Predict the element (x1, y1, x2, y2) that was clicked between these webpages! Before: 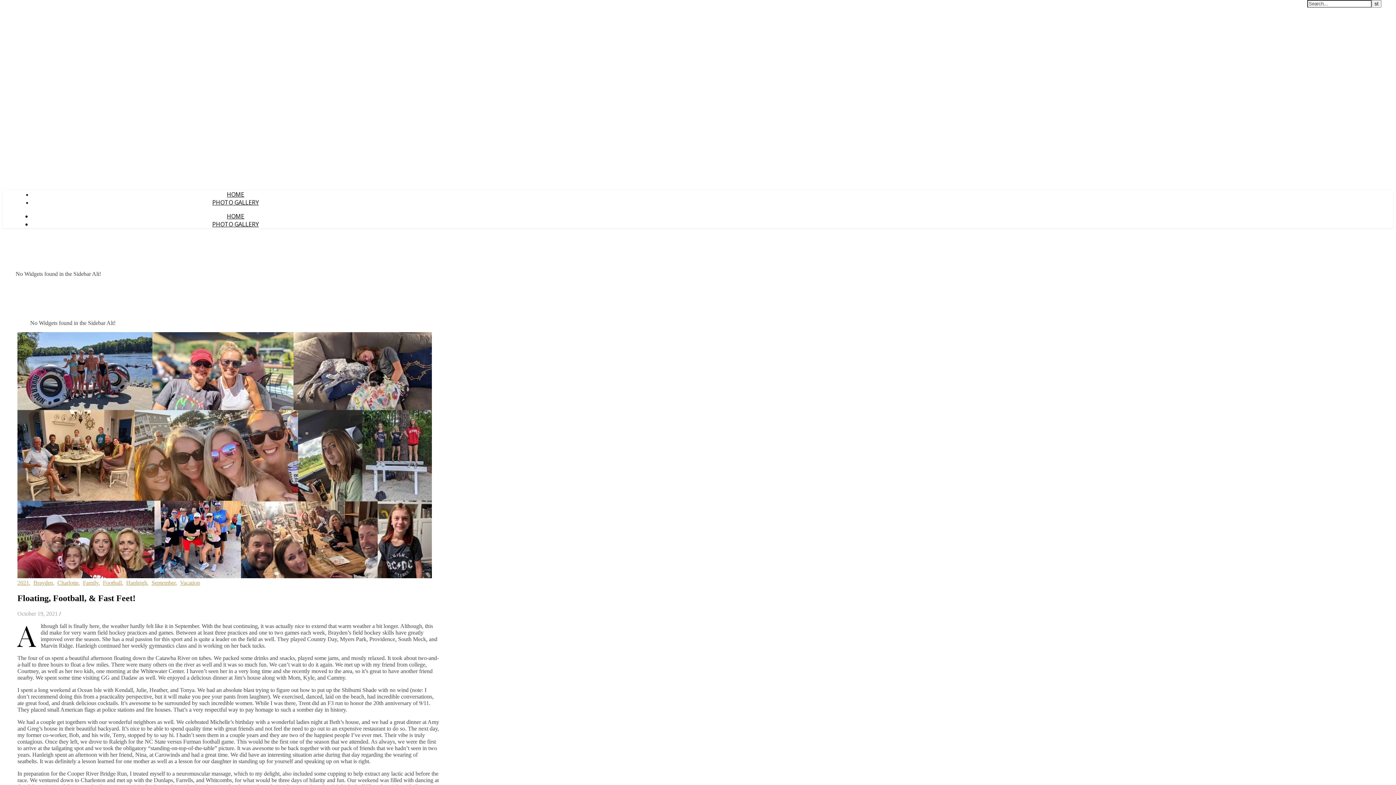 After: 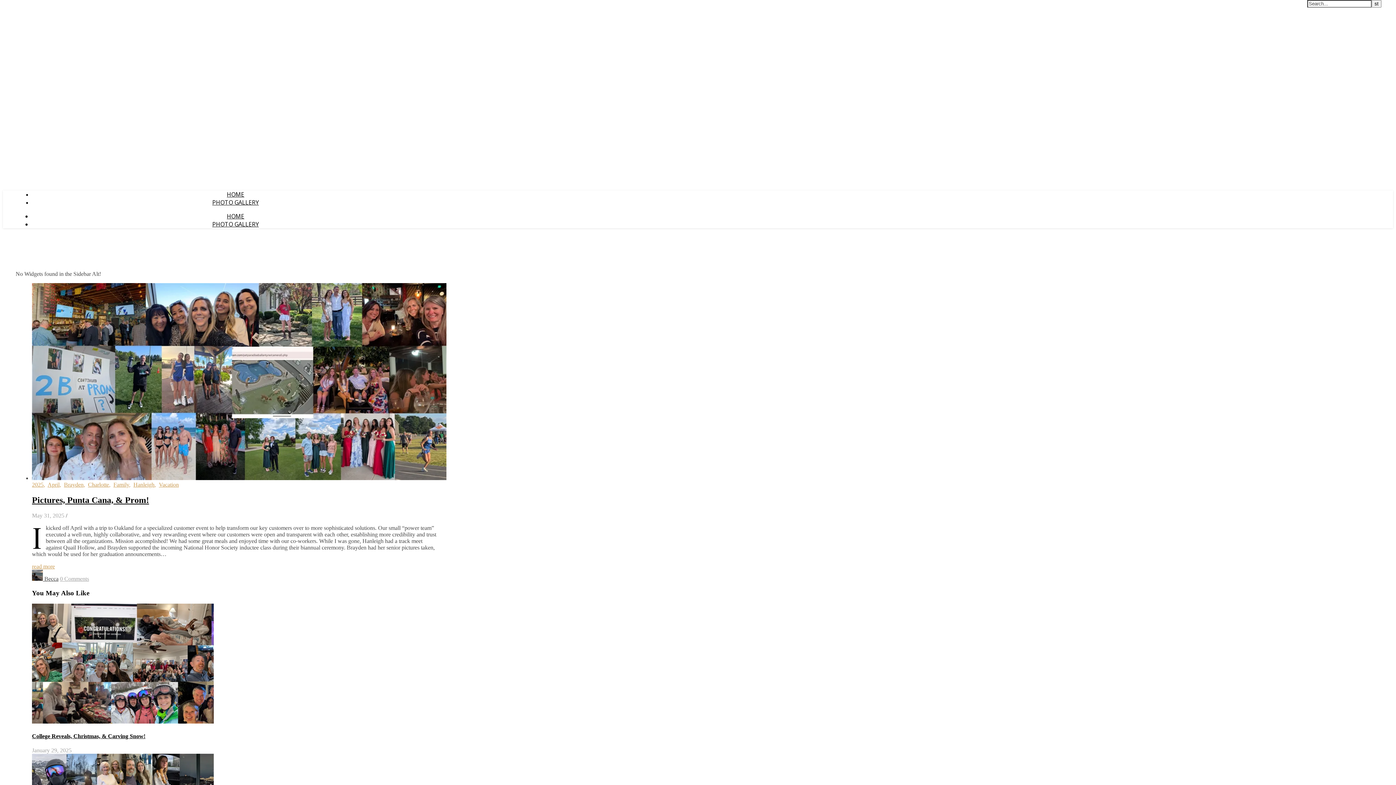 Action: label: HOME bbox: (226, 190, 244, 198)